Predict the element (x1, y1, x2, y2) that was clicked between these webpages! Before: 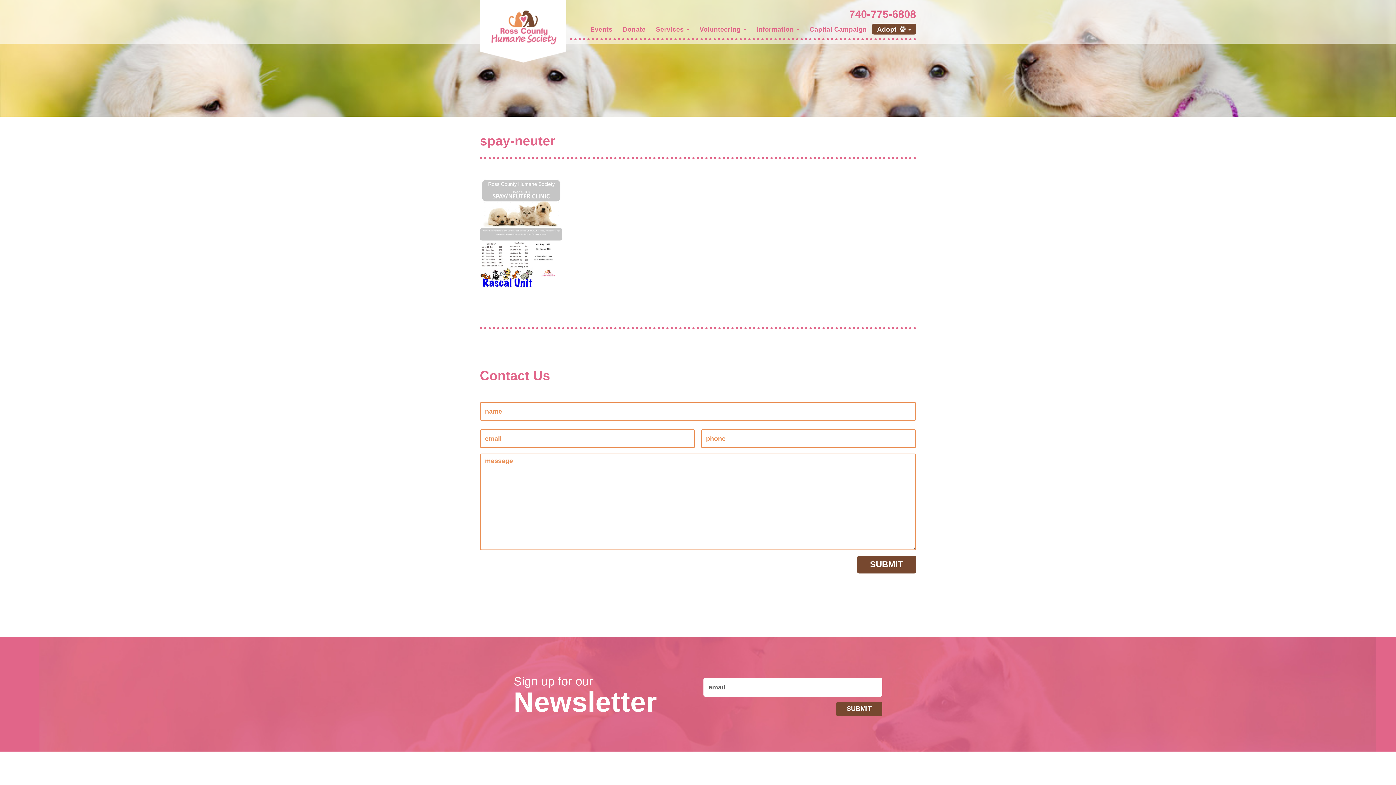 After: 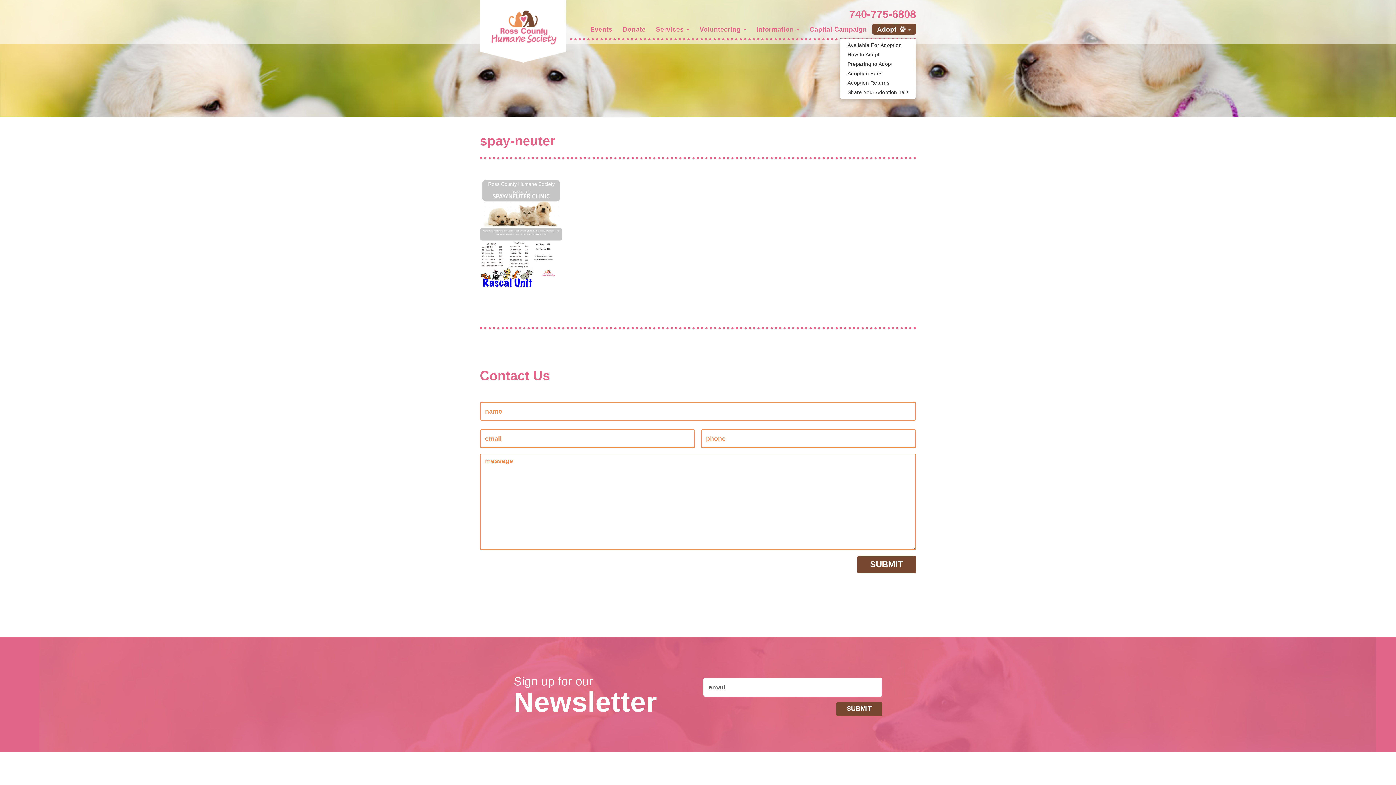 Action: bbox: (872, 23, 916, 34) label: Adopt  